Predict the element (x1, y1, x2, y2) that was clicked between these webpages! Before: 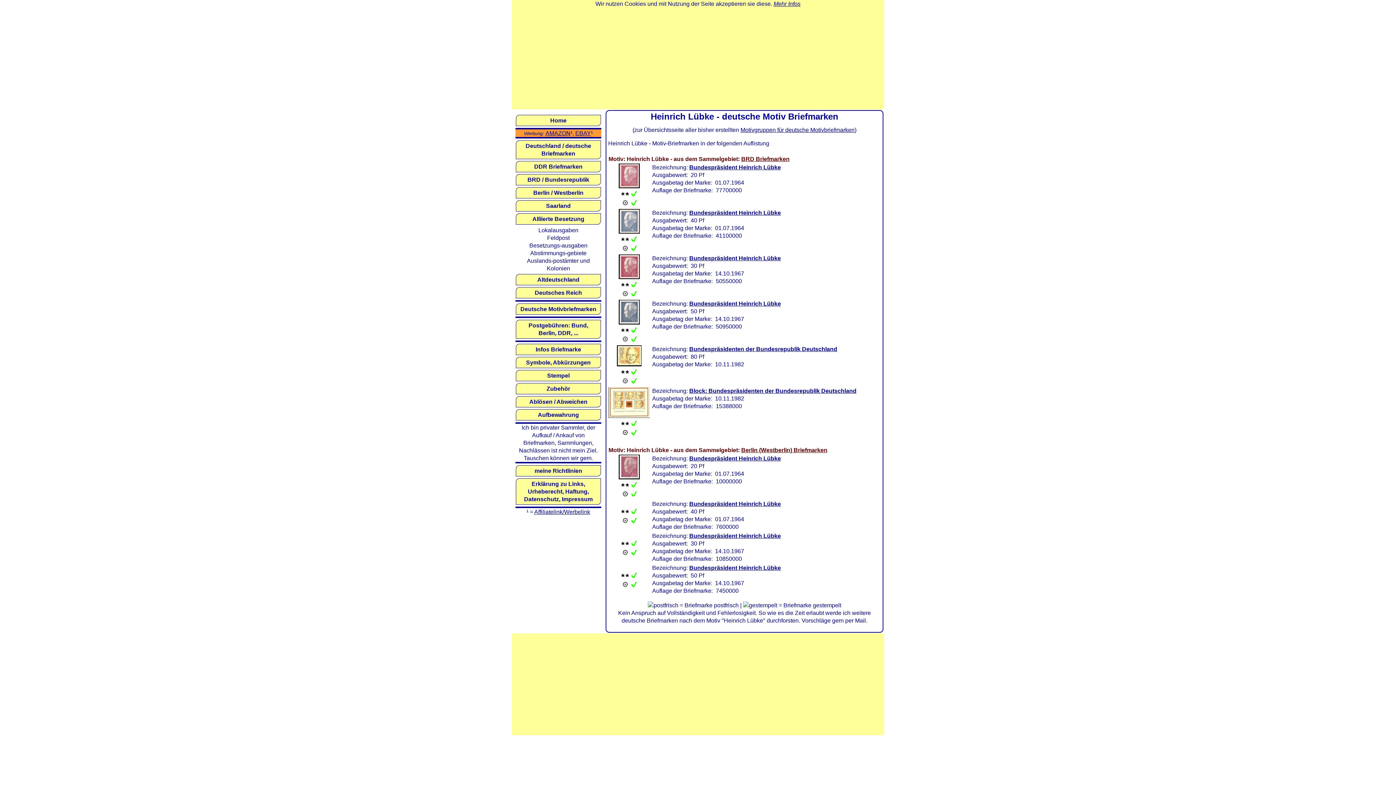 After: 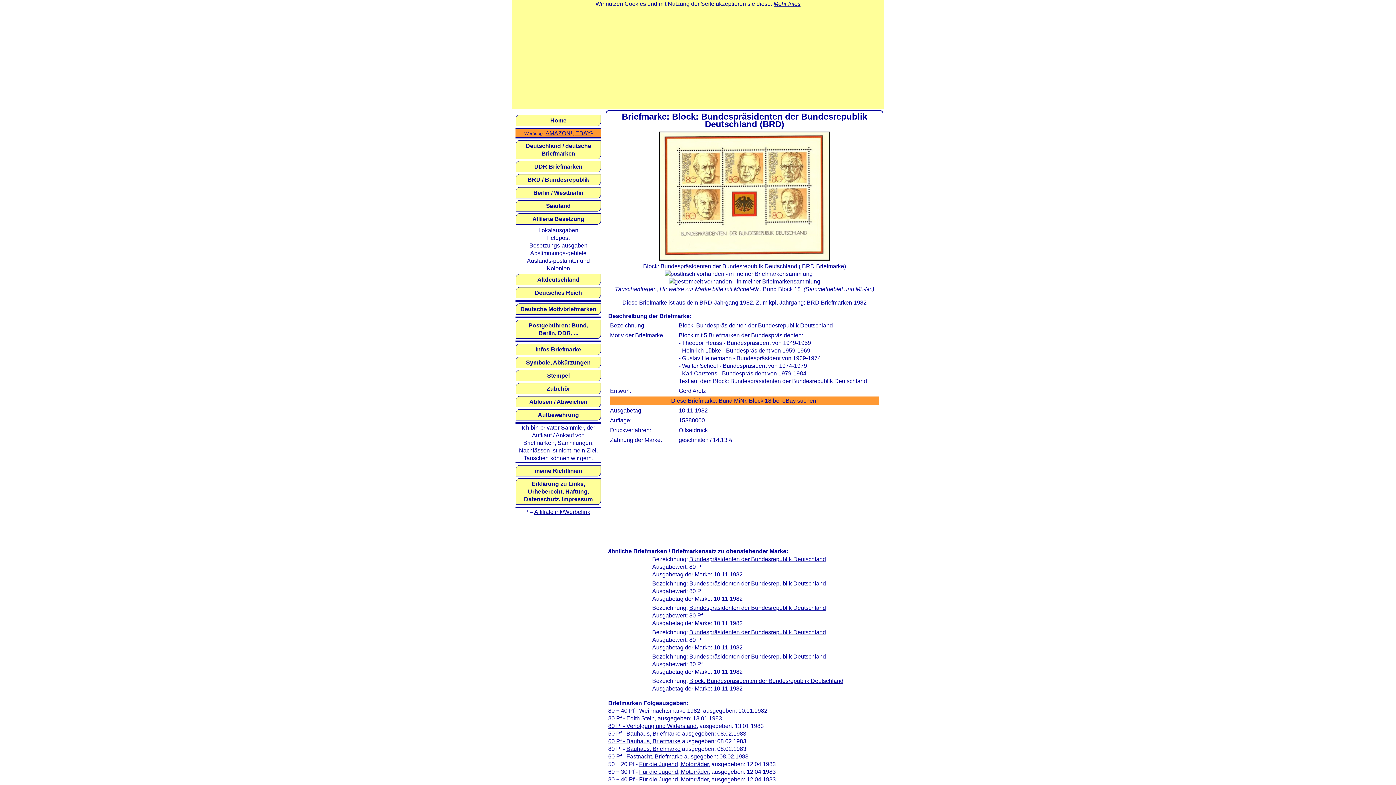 Action: label: Block: Bundespräsidenten der Bundesrepublik Deutschland bbox: (689, 388, 856, 394)